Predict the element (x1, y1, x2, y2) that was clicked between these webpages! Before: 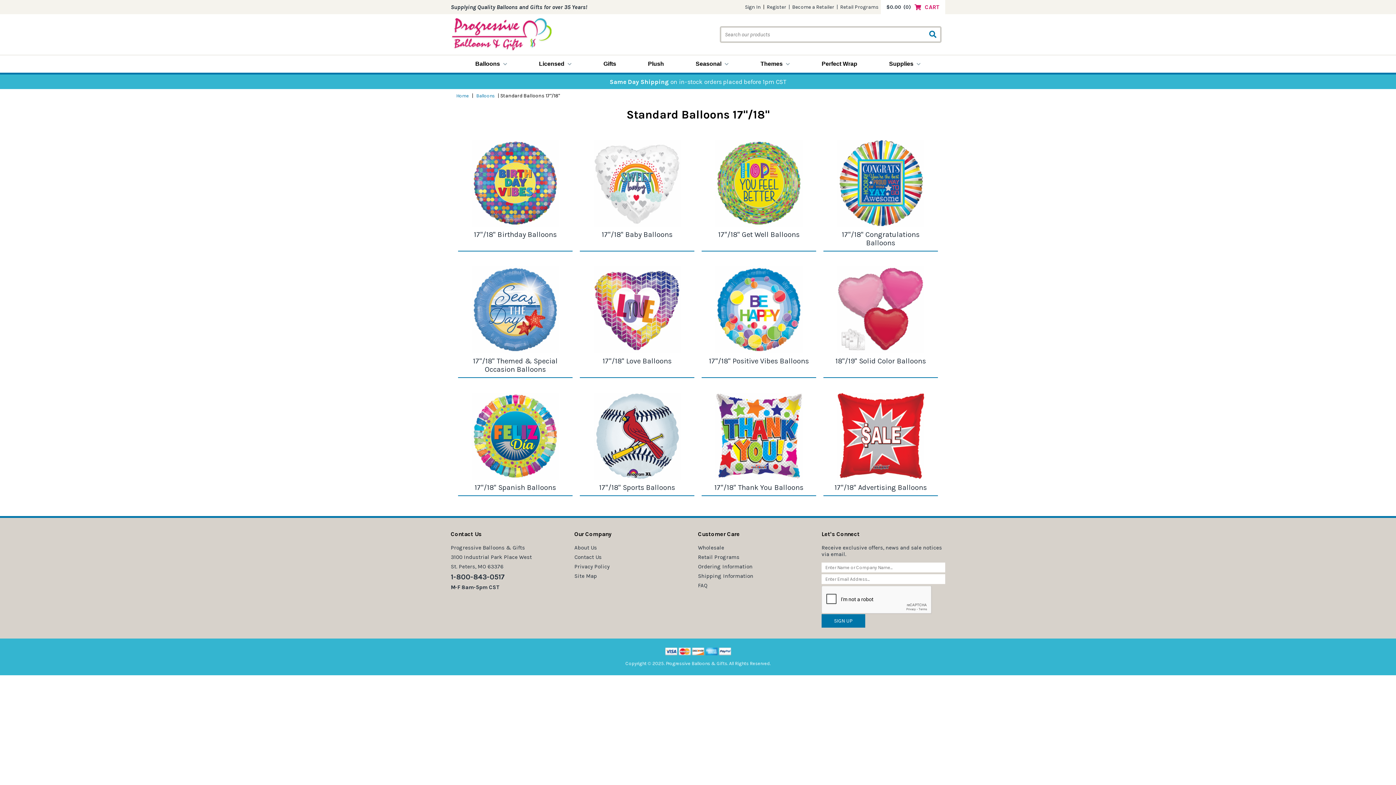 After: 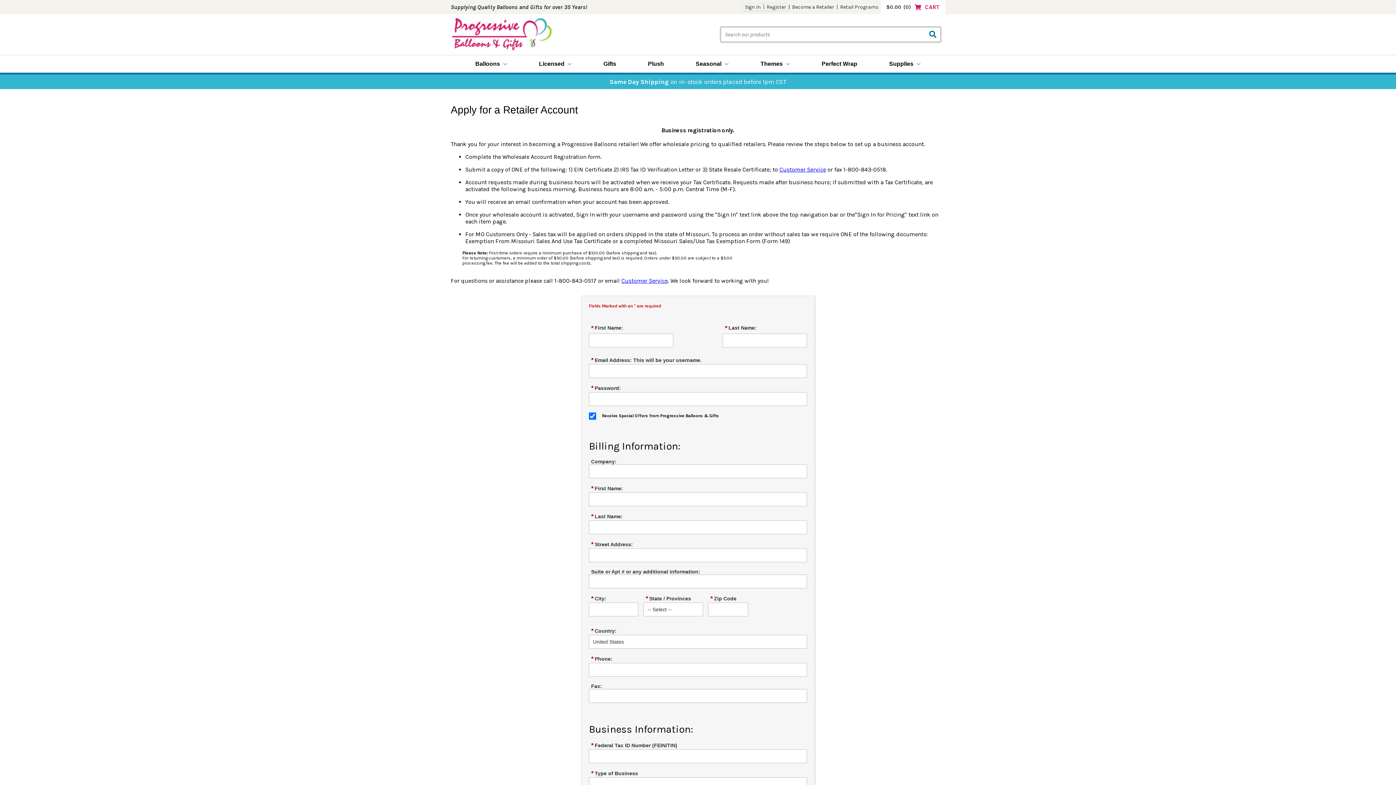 Action: bbox: (790, 4, 836, 10) label: Become a Retailer